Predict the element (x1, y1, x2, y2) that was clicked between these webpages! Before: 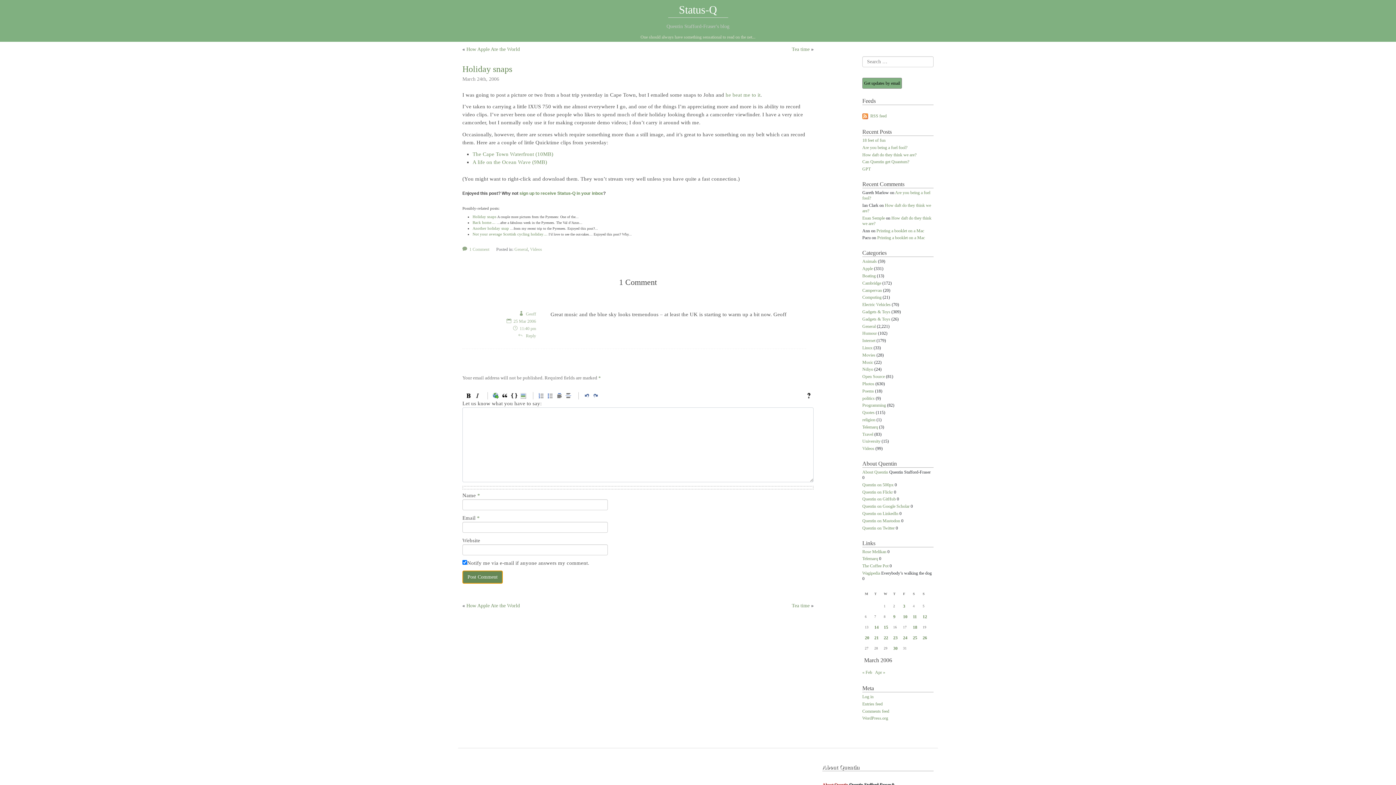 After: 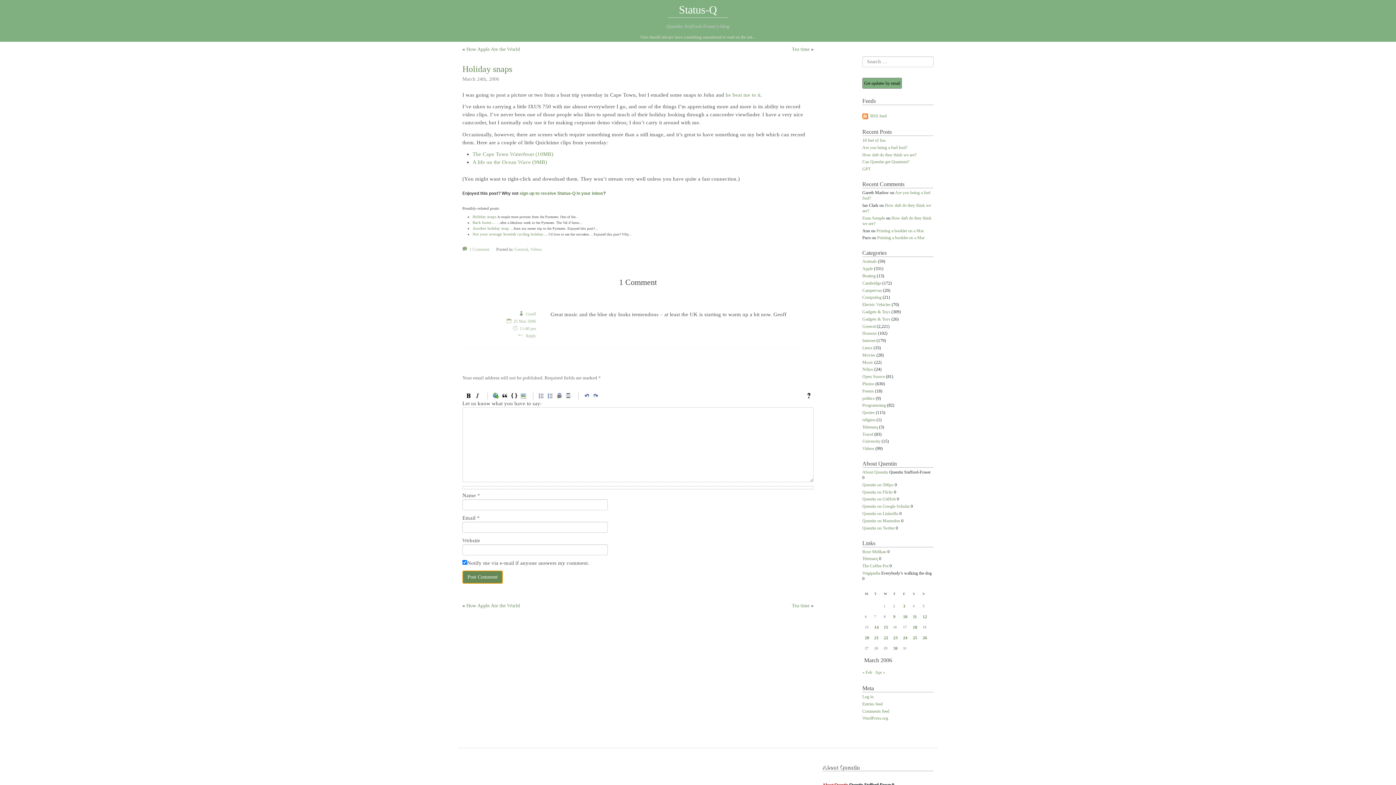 Action: label: Quentin on Twitter bbox: (862, 525, 894, 531)